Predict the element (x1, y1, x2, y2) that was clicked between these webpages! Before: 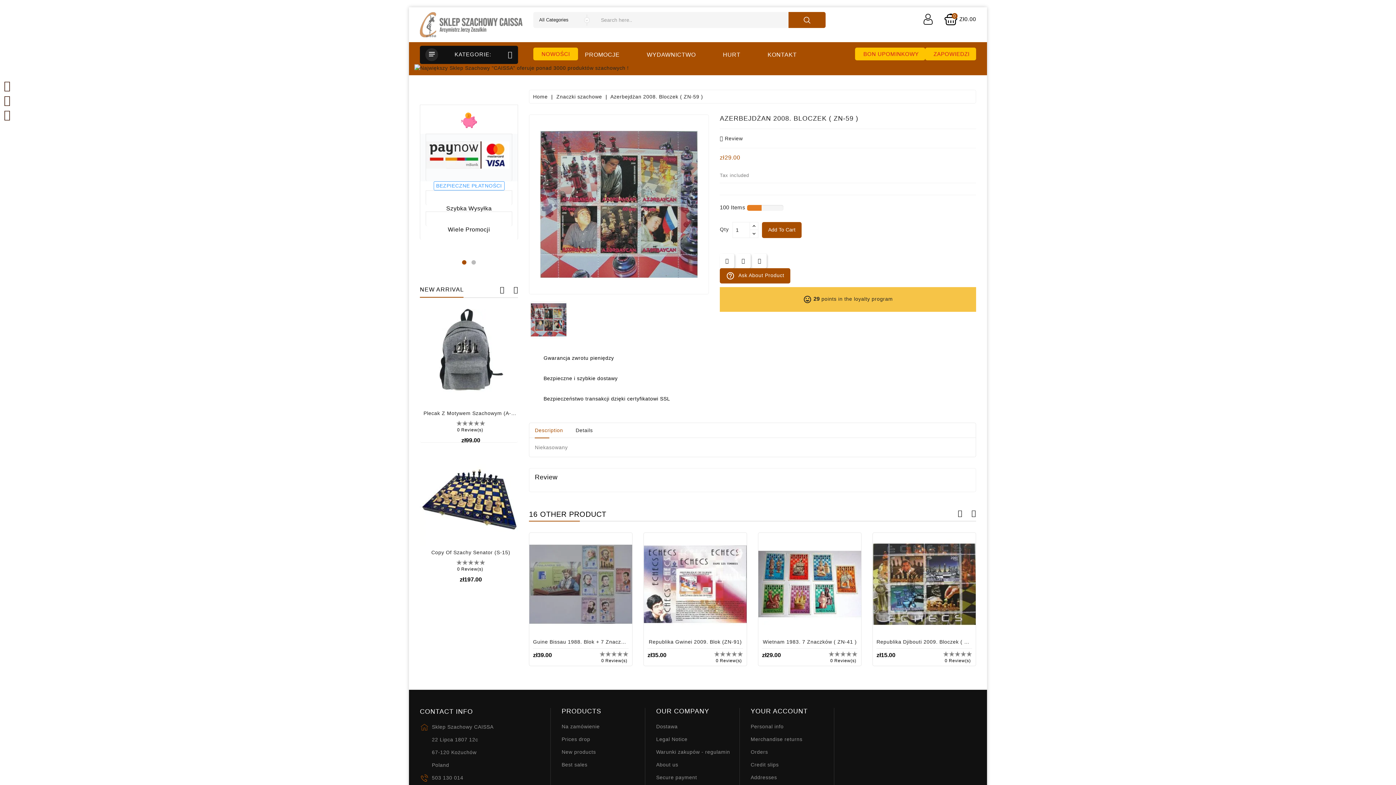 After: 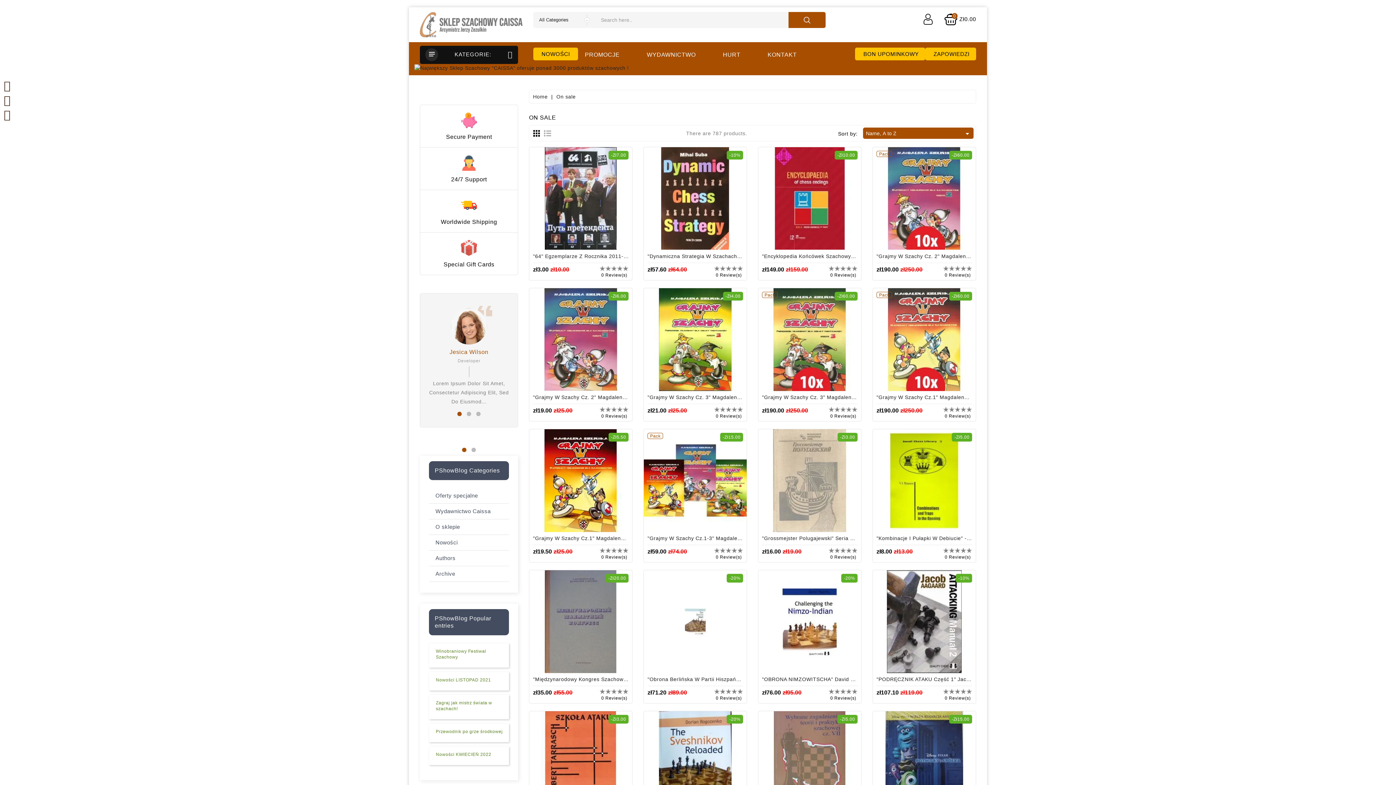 Action: bbox: (561, 736, 590, 742) label: Prices drop